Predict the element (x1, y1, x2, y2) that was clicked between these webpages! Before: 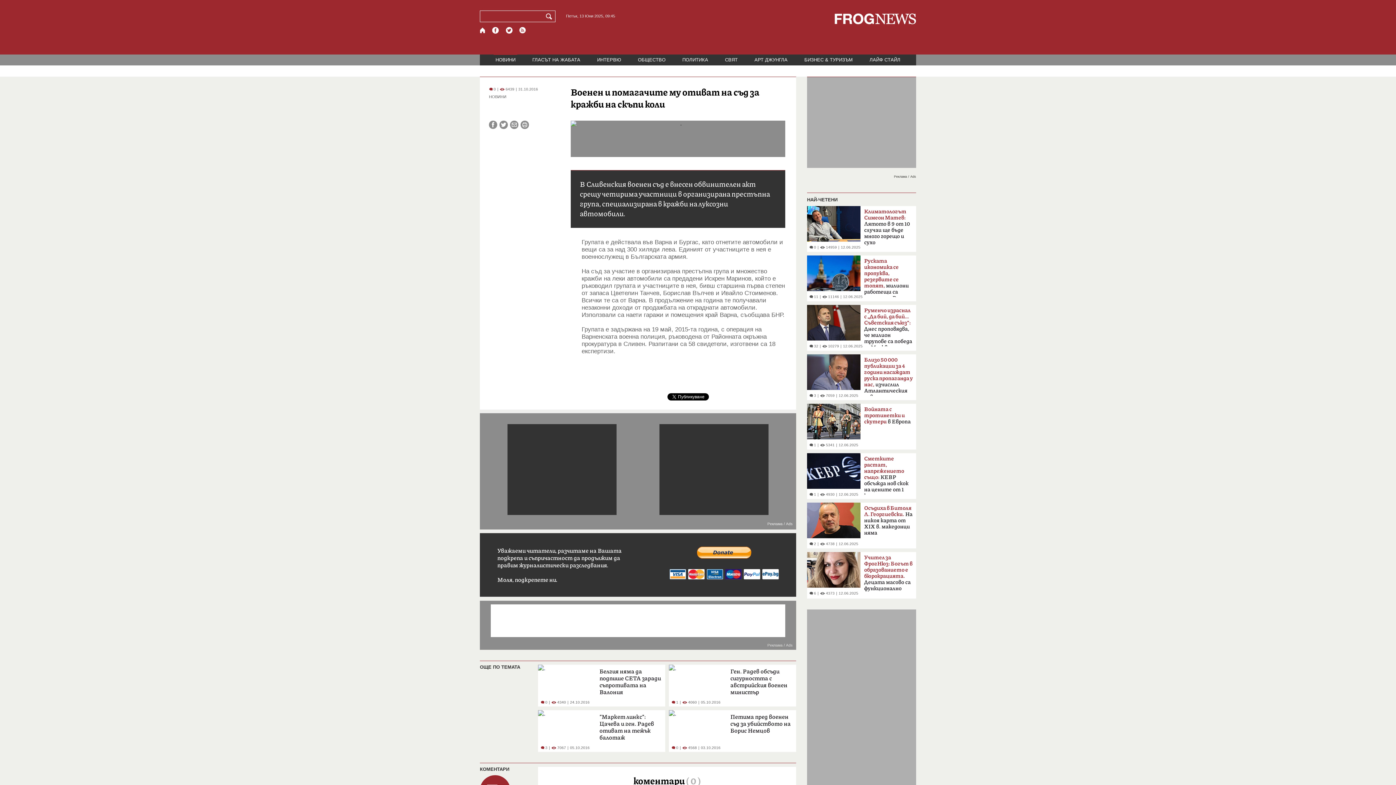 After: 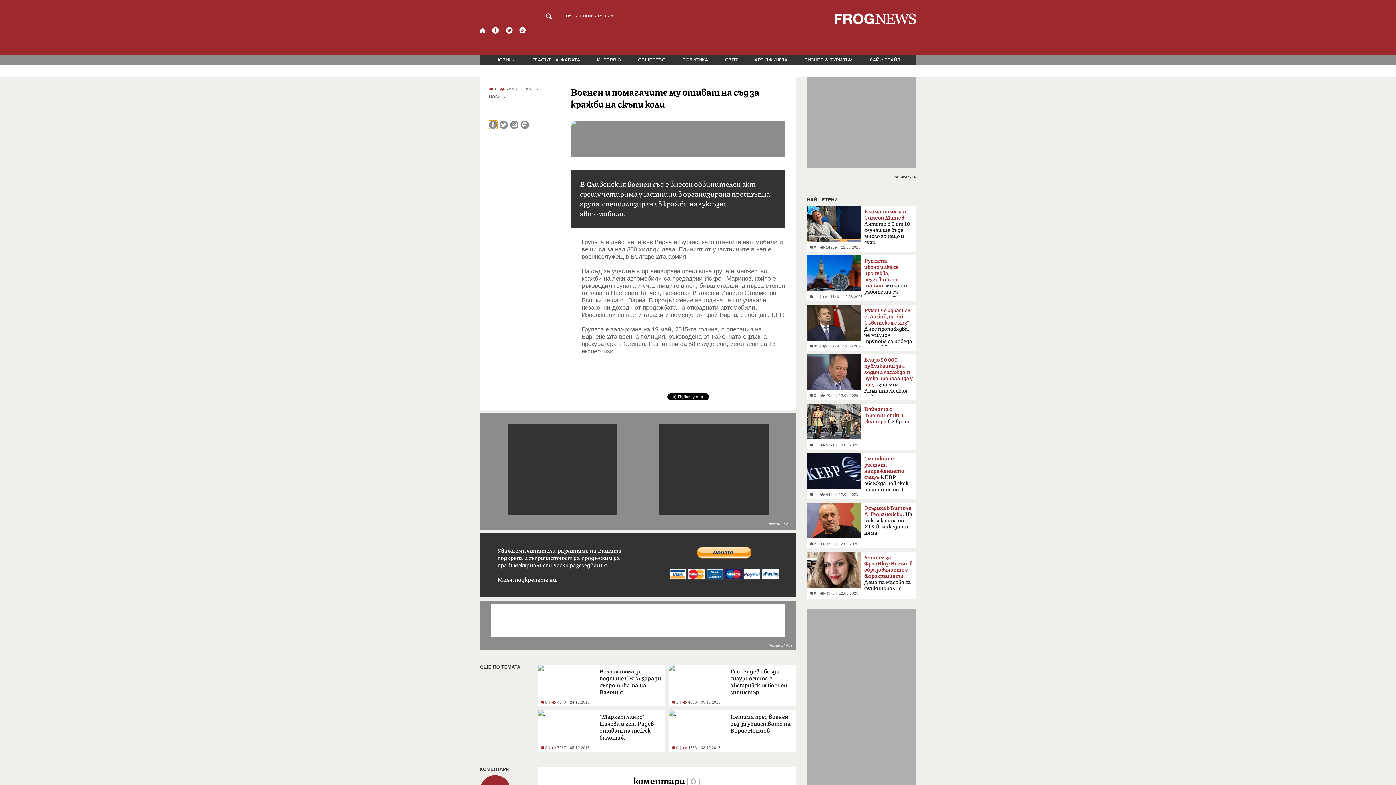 Action: bbox: (489, 120, 497, 129)